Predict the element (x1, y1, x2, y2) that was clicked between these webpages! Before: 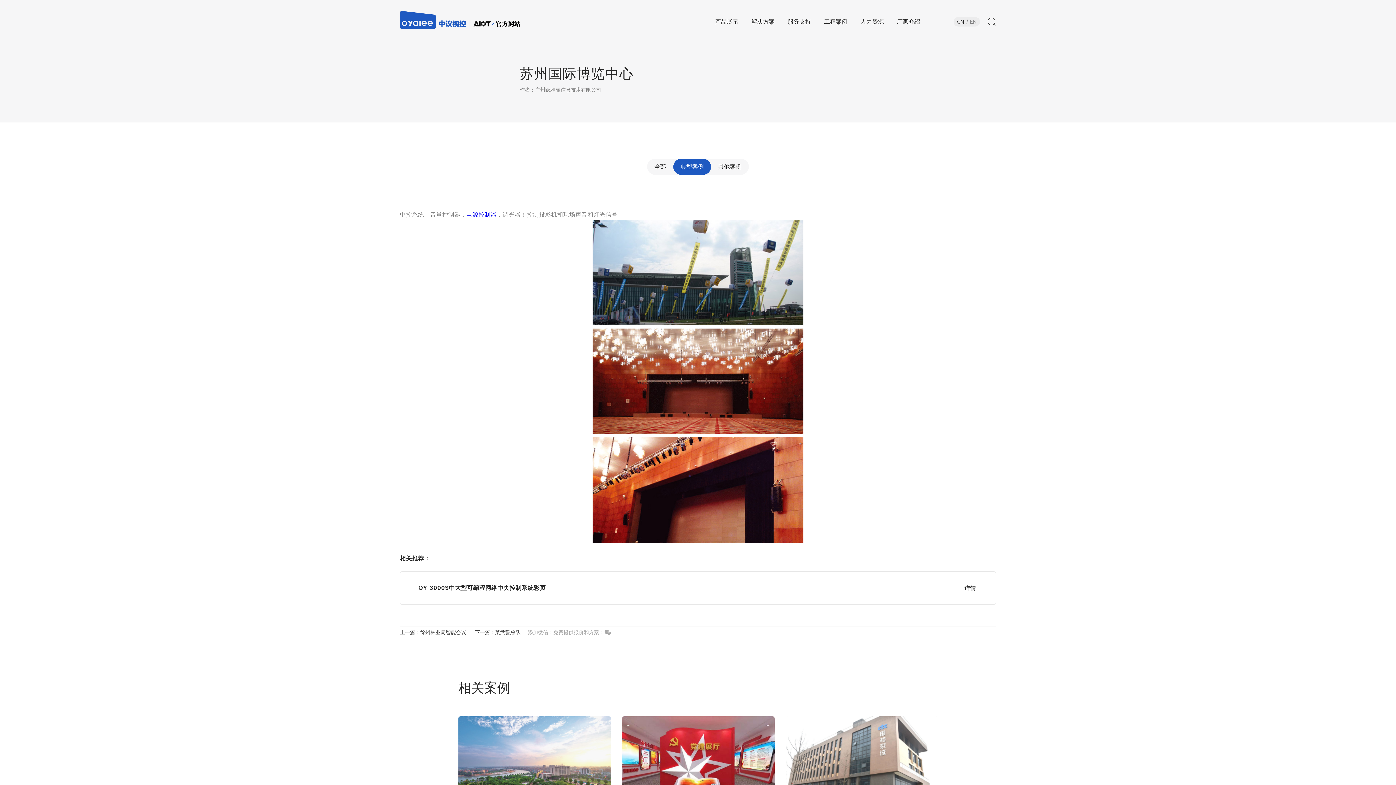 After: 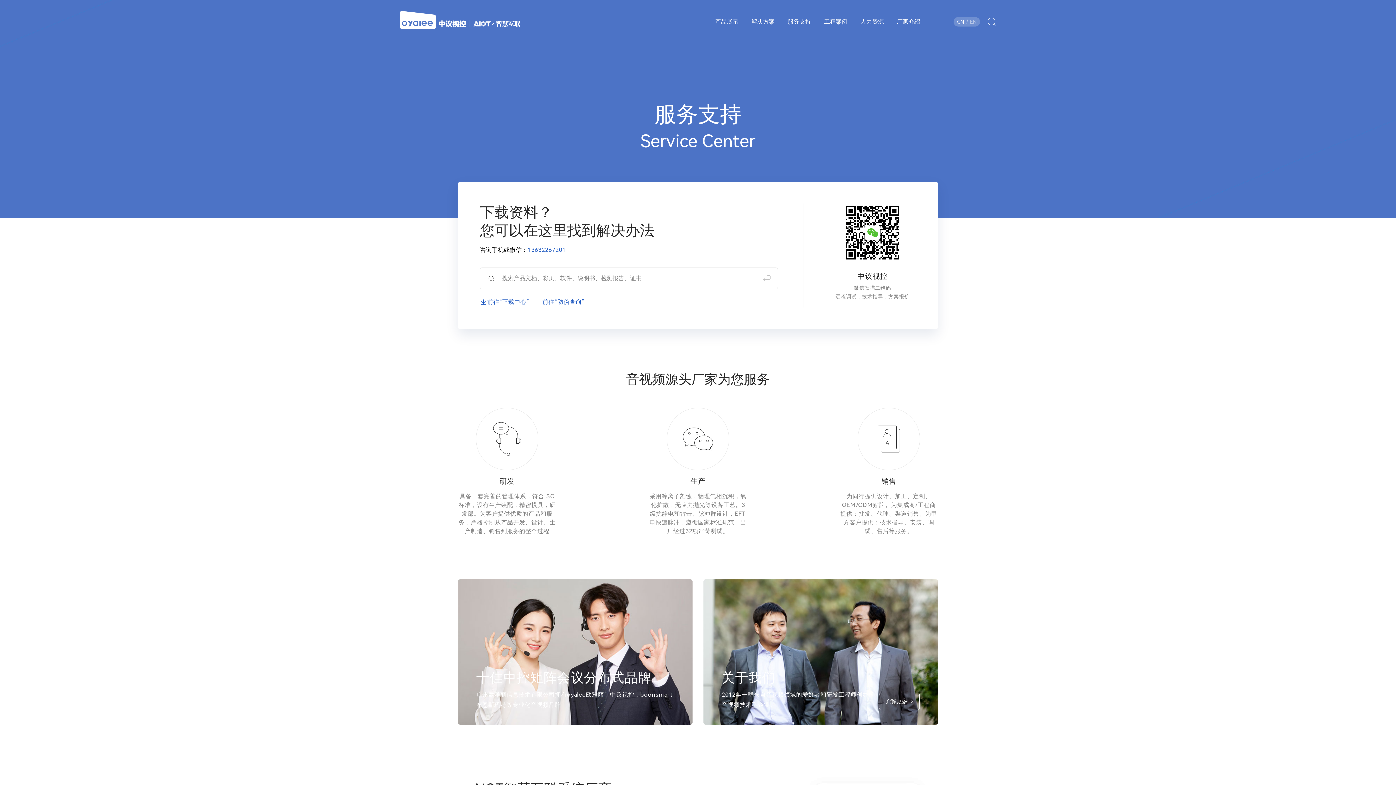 Action: label: 服务支持 bbox: (788, 14, 811, 29)